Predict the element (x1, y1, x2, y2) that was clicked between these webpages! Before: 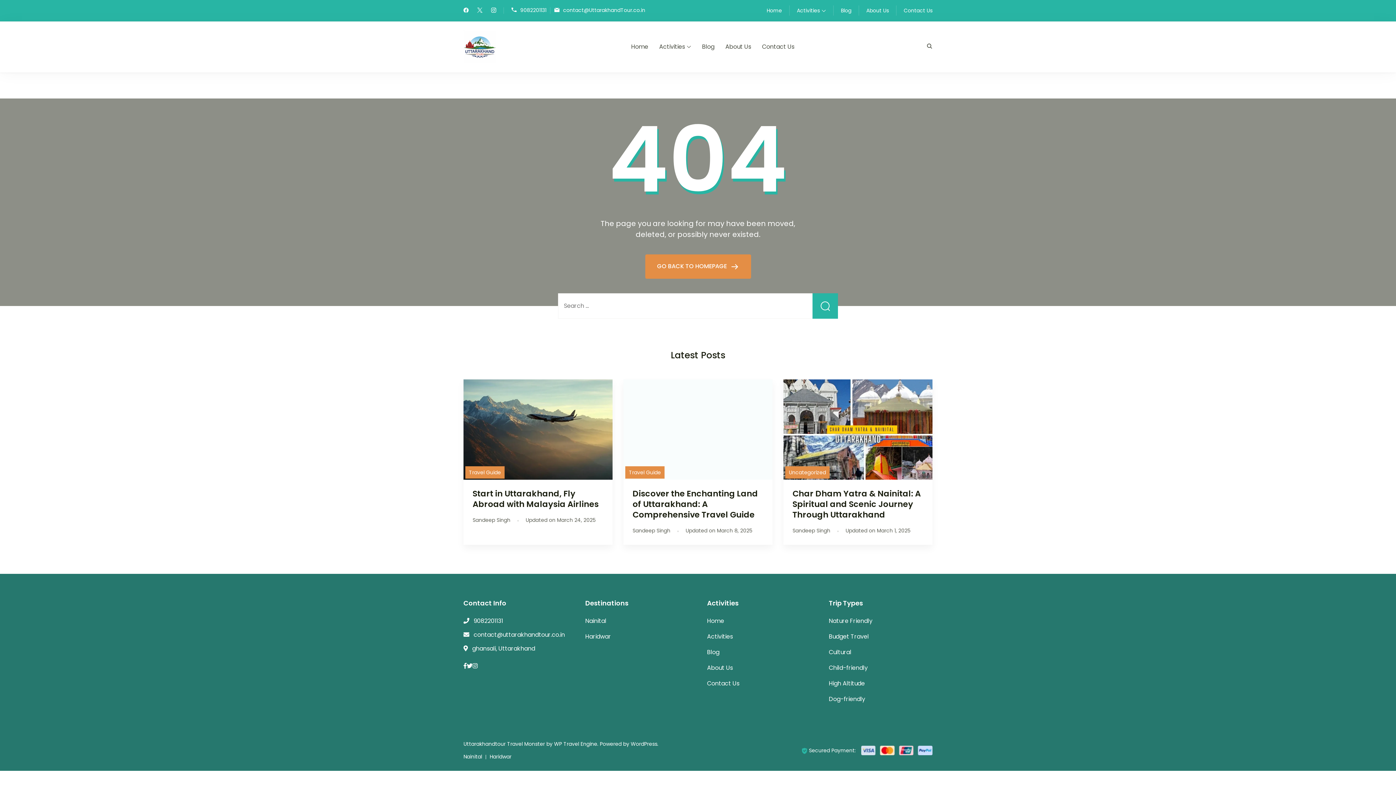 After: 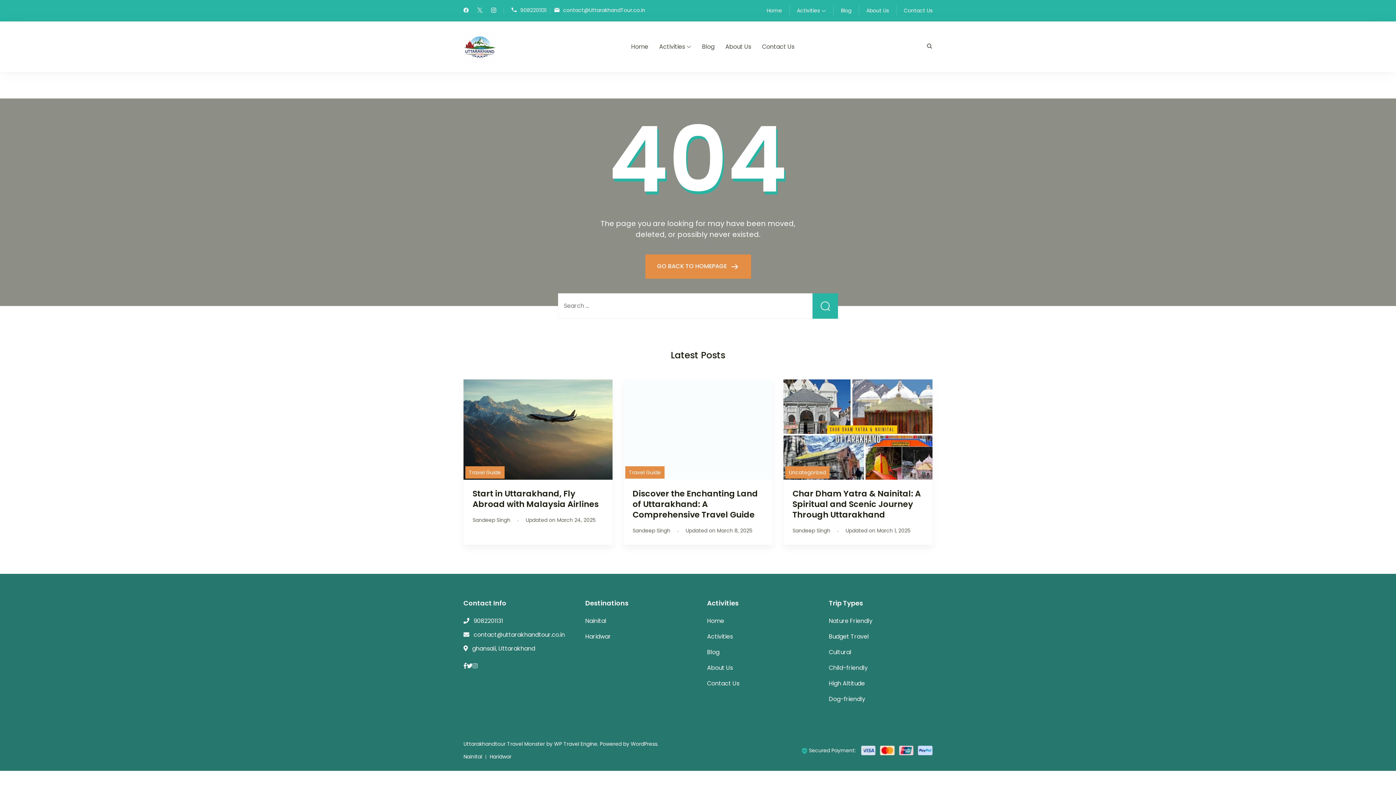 Action: bbox: (472, 662, 477, 670)